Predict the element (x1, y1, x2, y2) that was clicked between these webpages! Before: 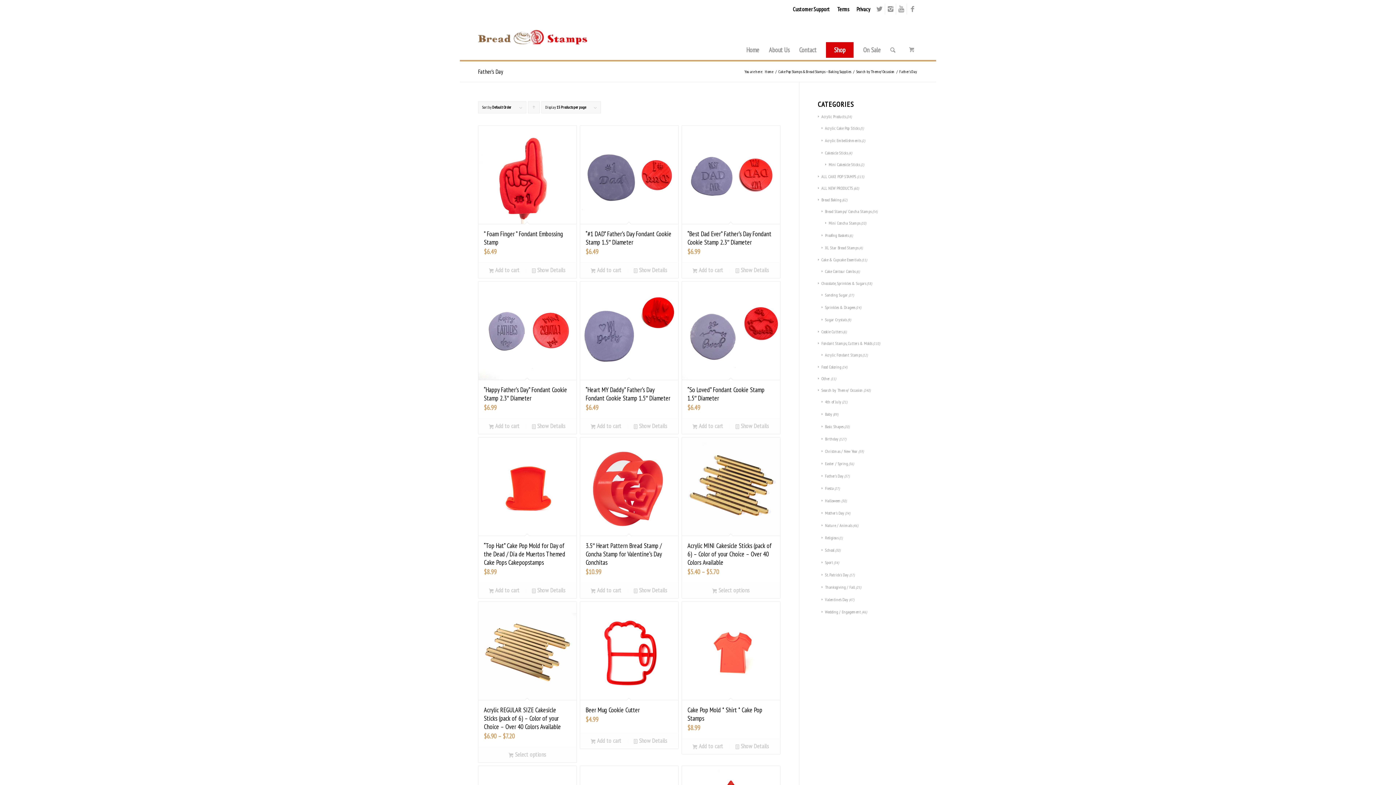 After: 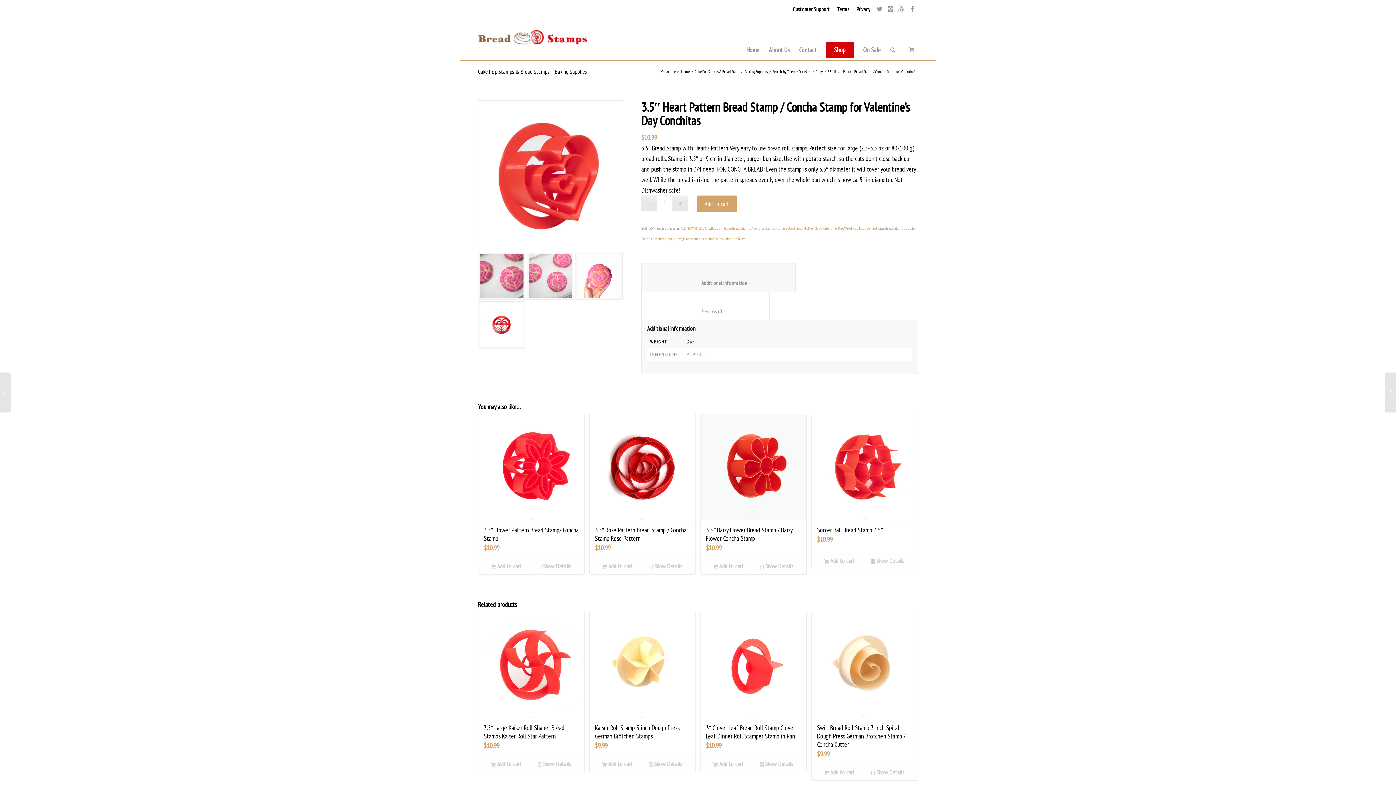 Action: label: 3.5″ Heart Pattern Bread Stamp / Concha Stamp for Valentine’s Day Conchitas
$10.99 bbox: (580, 437, 678, 582)